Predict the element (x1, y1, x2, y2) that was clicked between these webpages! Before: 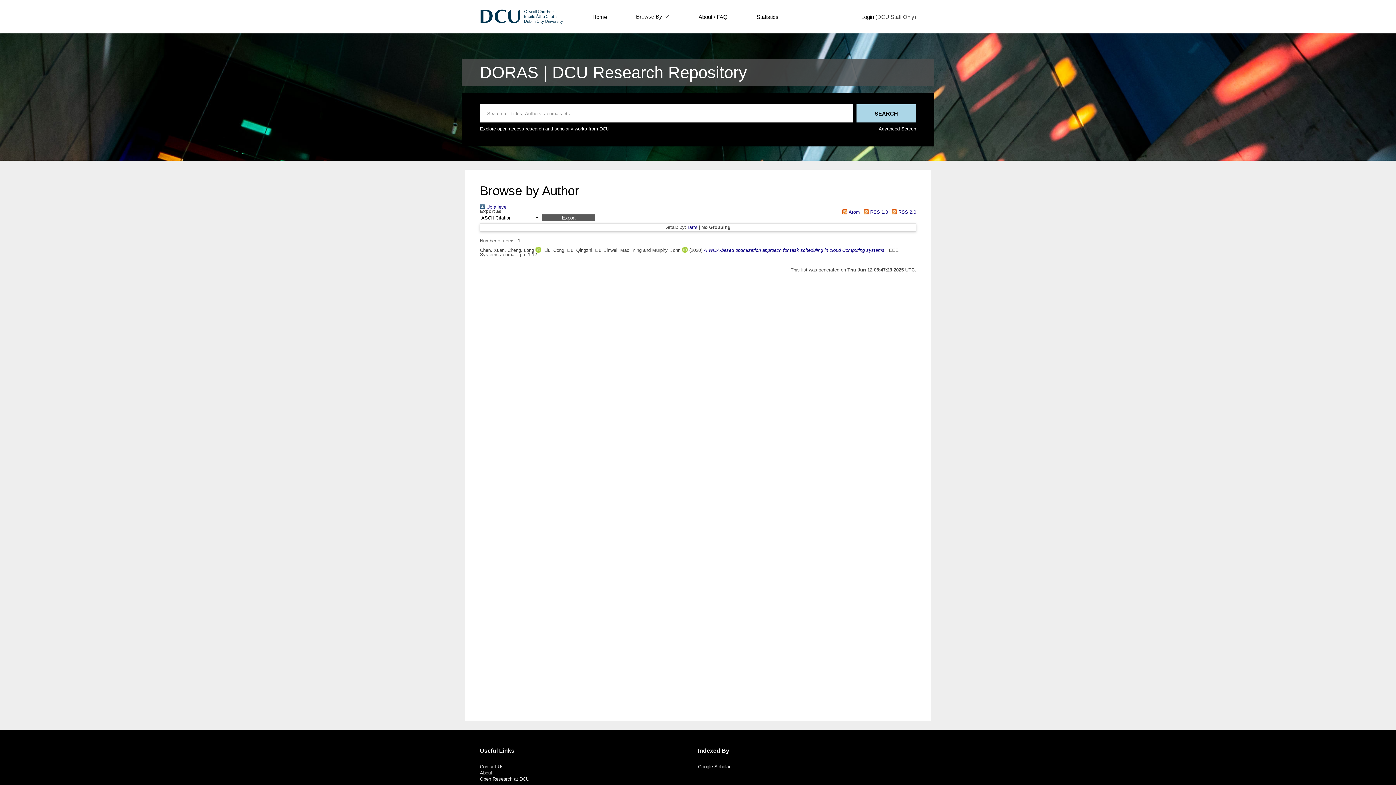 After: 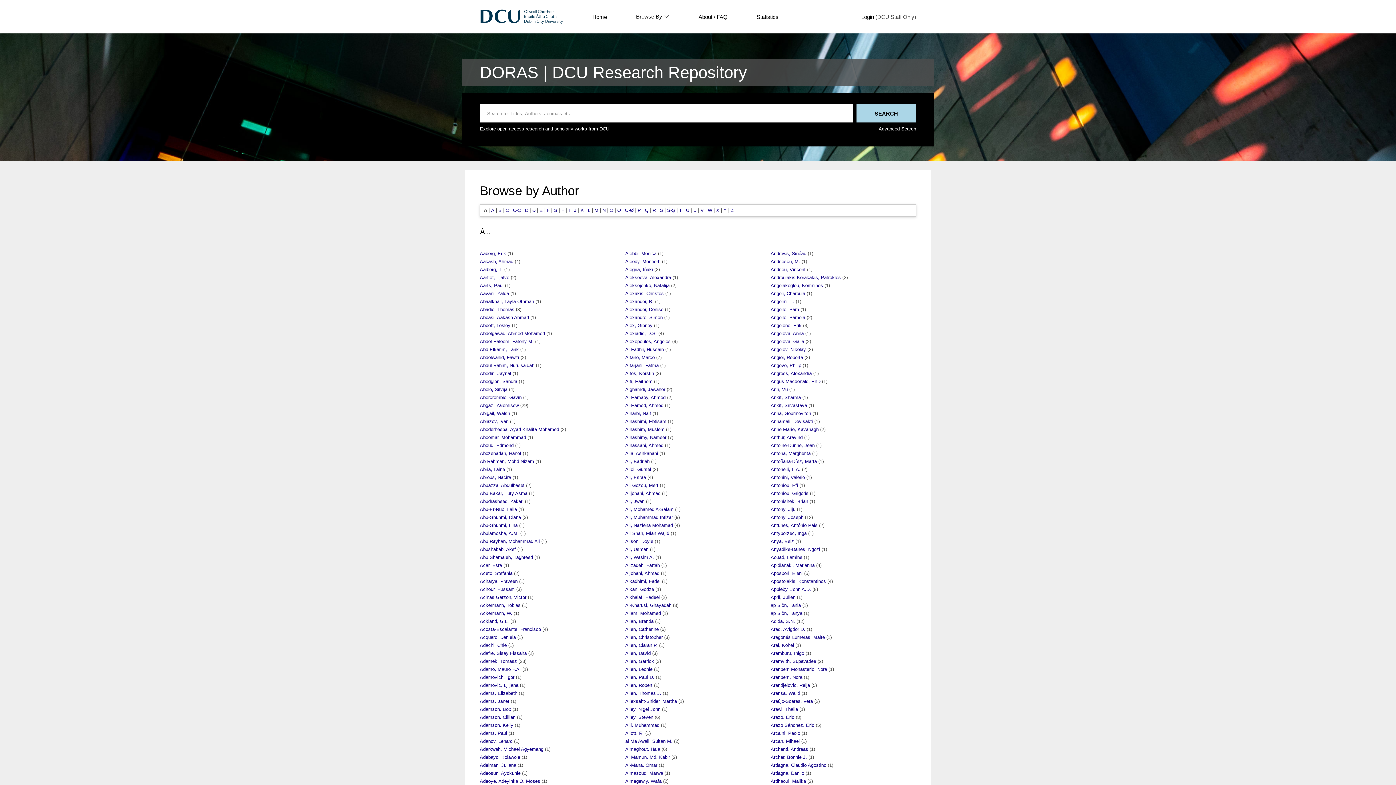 Action: bbox: (480, 204, 507, 209) label:  Up a level